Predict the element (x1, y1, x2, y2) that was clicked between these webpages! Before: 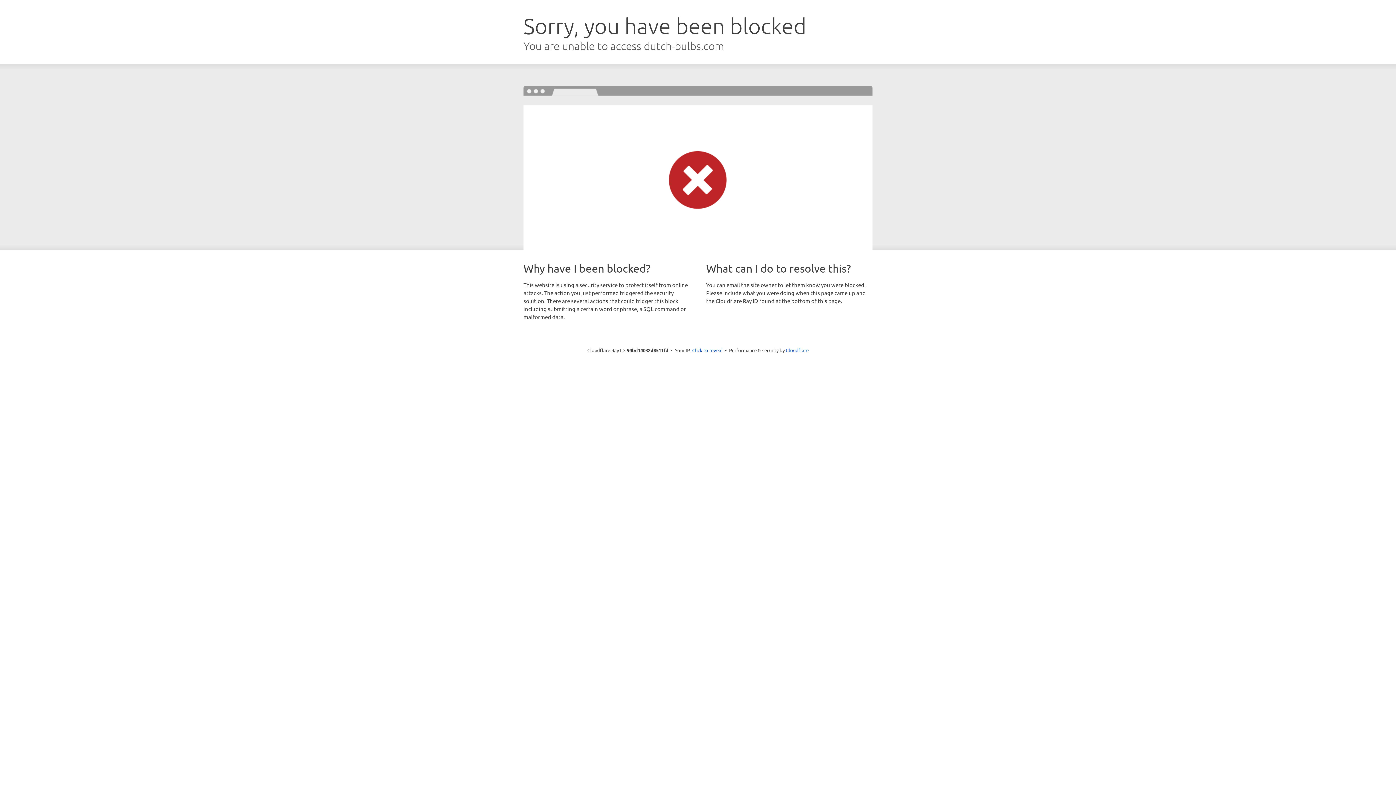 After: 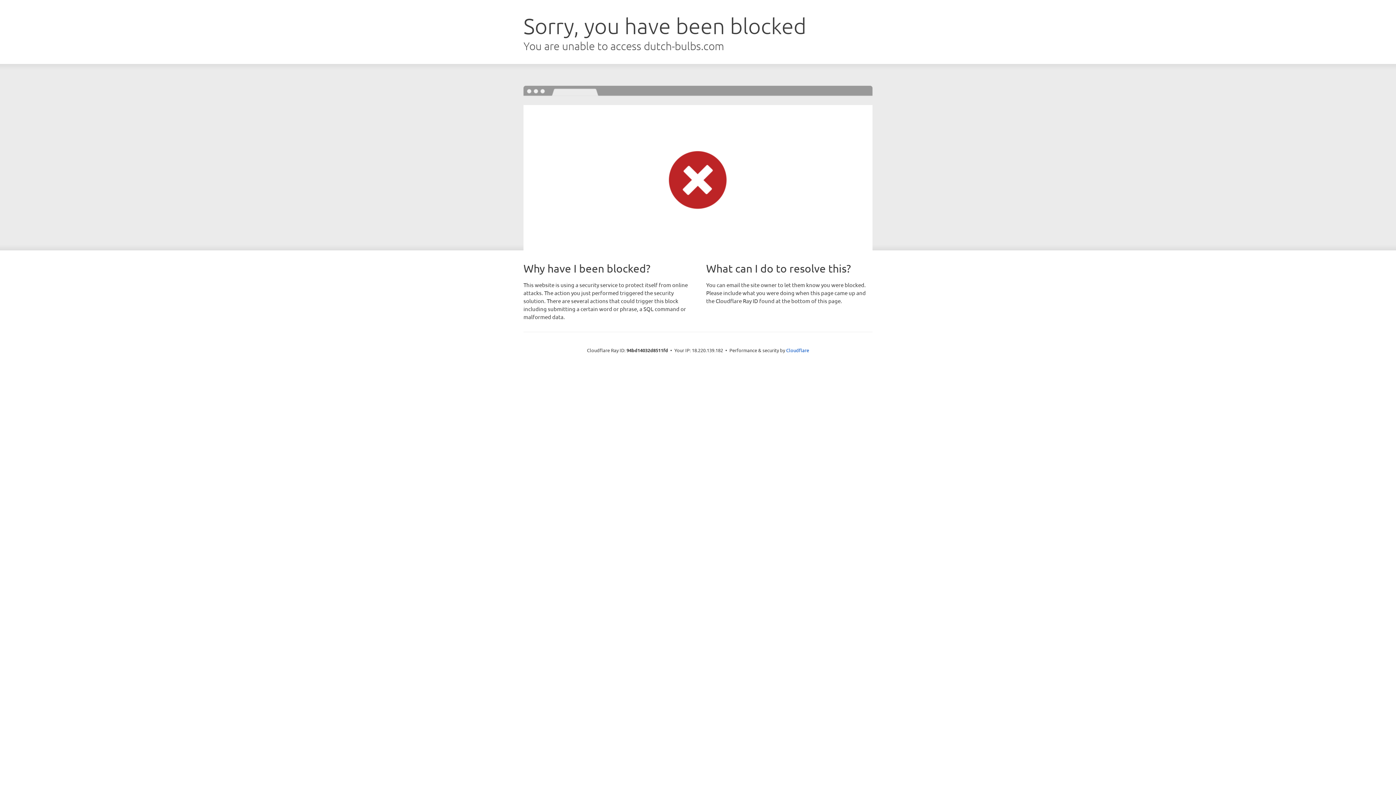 Action: label: Click to reveal bbox: (692, 346, 722, 353)